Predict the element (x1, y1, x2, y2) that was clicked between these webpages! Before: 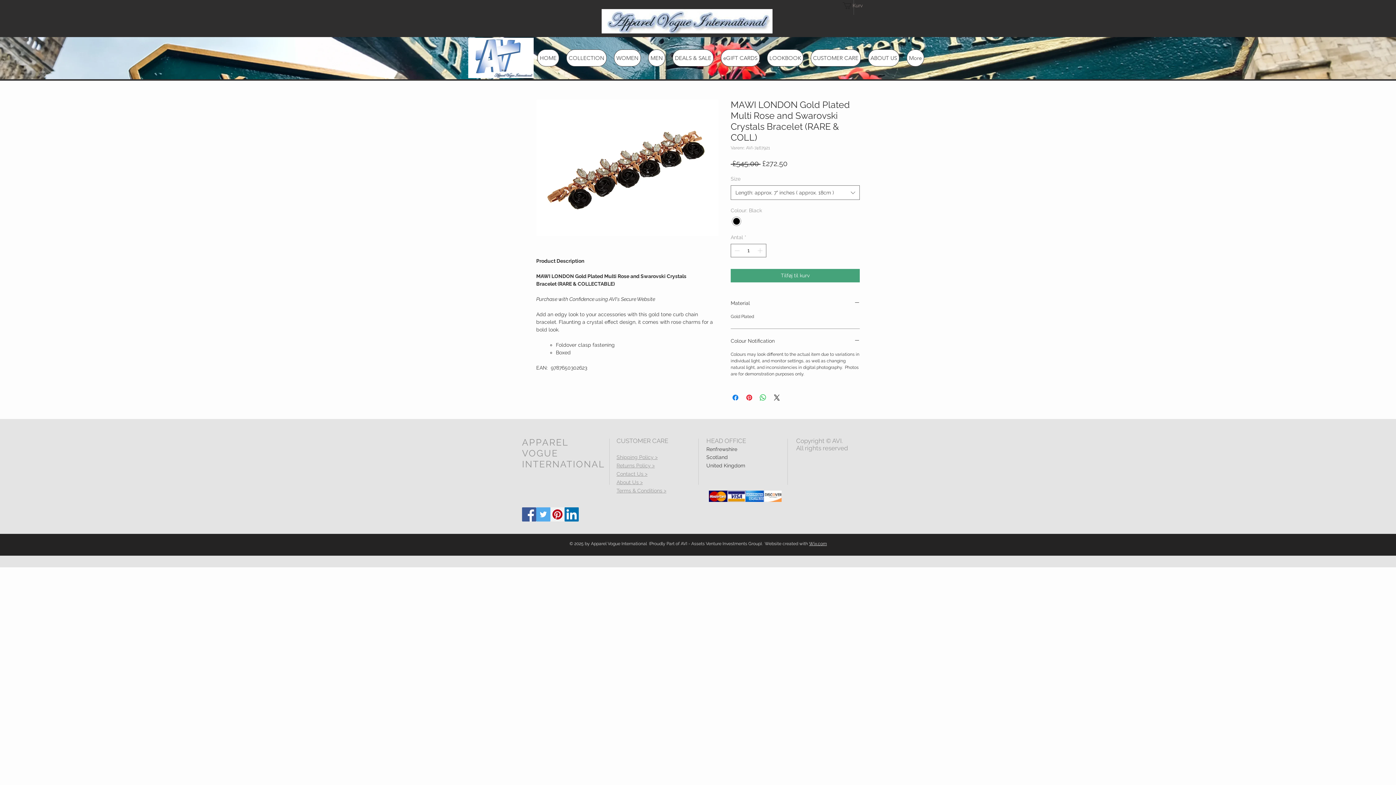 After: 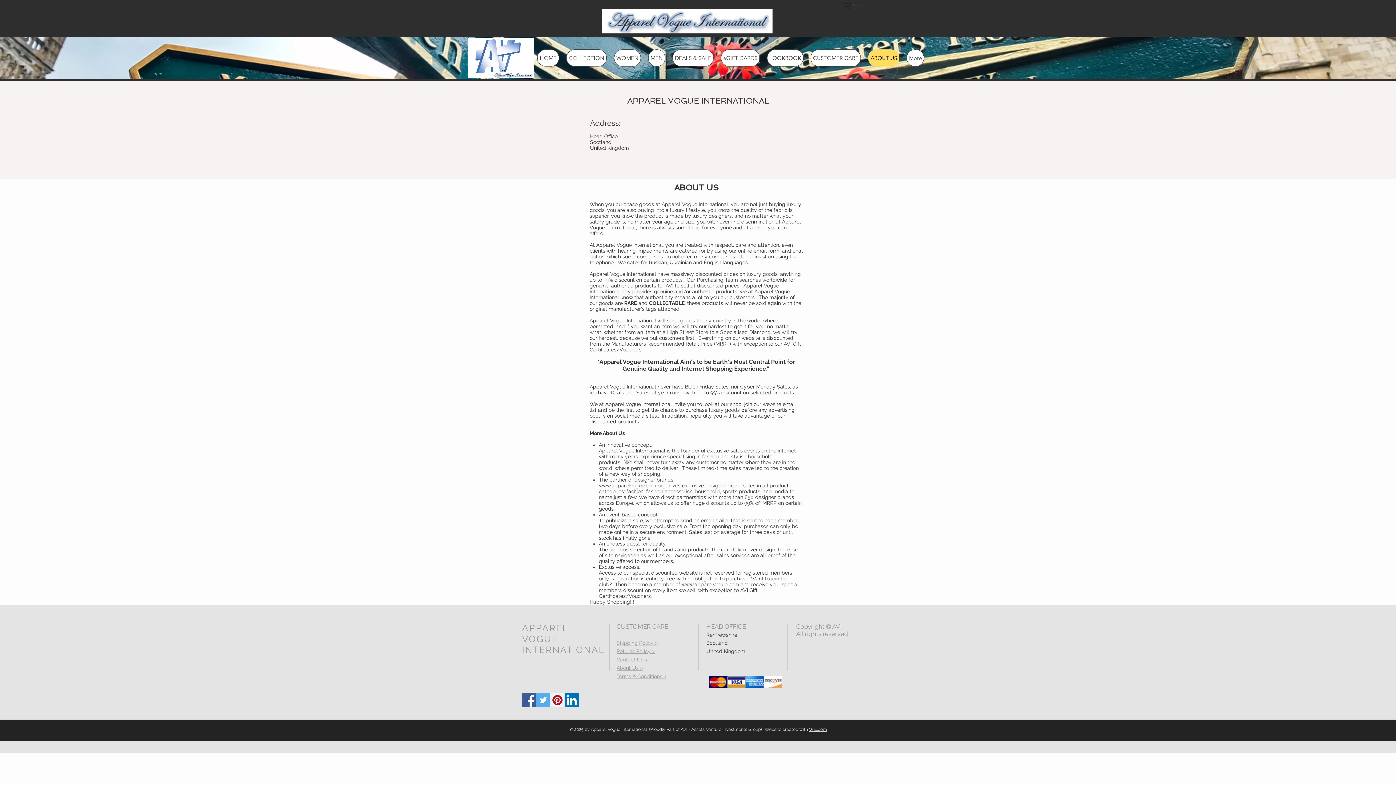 Action: label: ABOUT US bbox: (868, 49, 899, 66)